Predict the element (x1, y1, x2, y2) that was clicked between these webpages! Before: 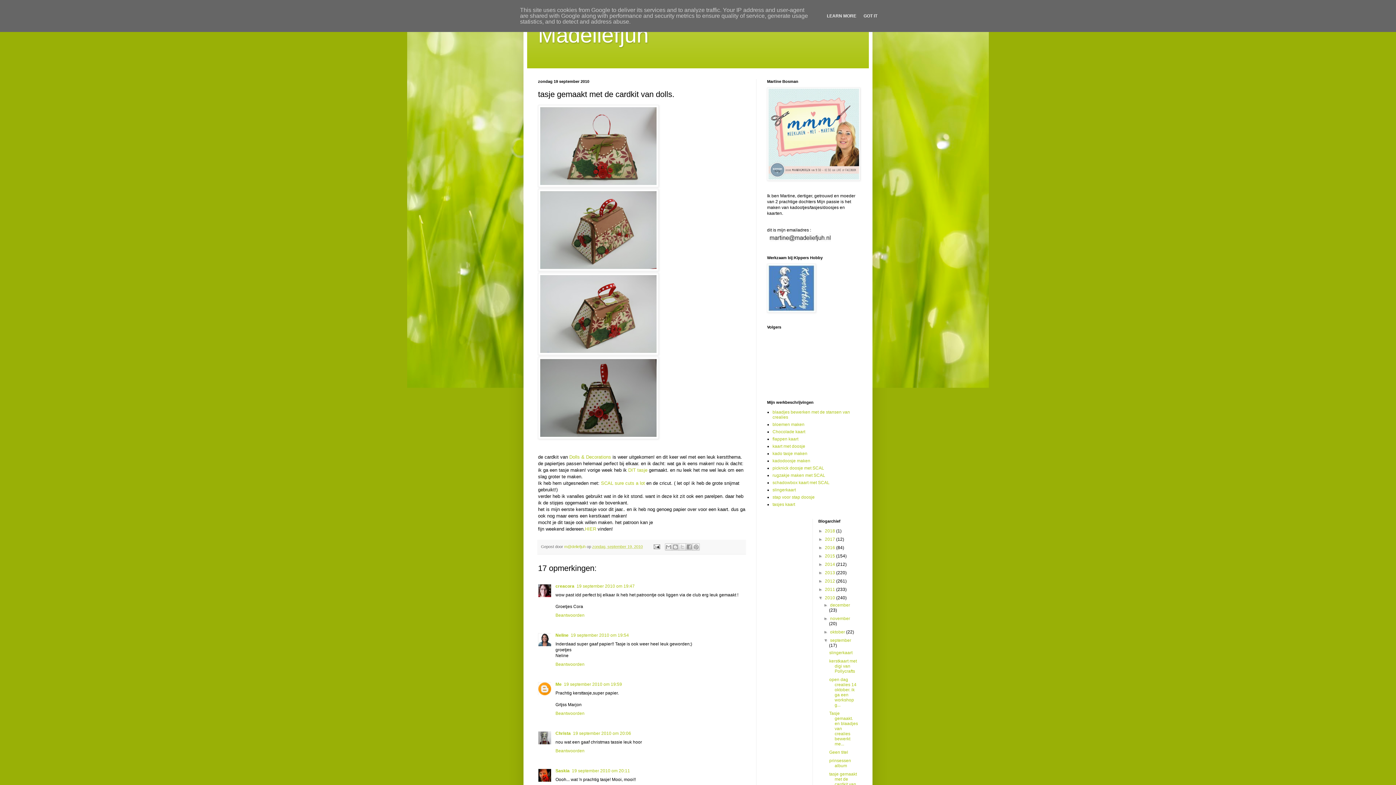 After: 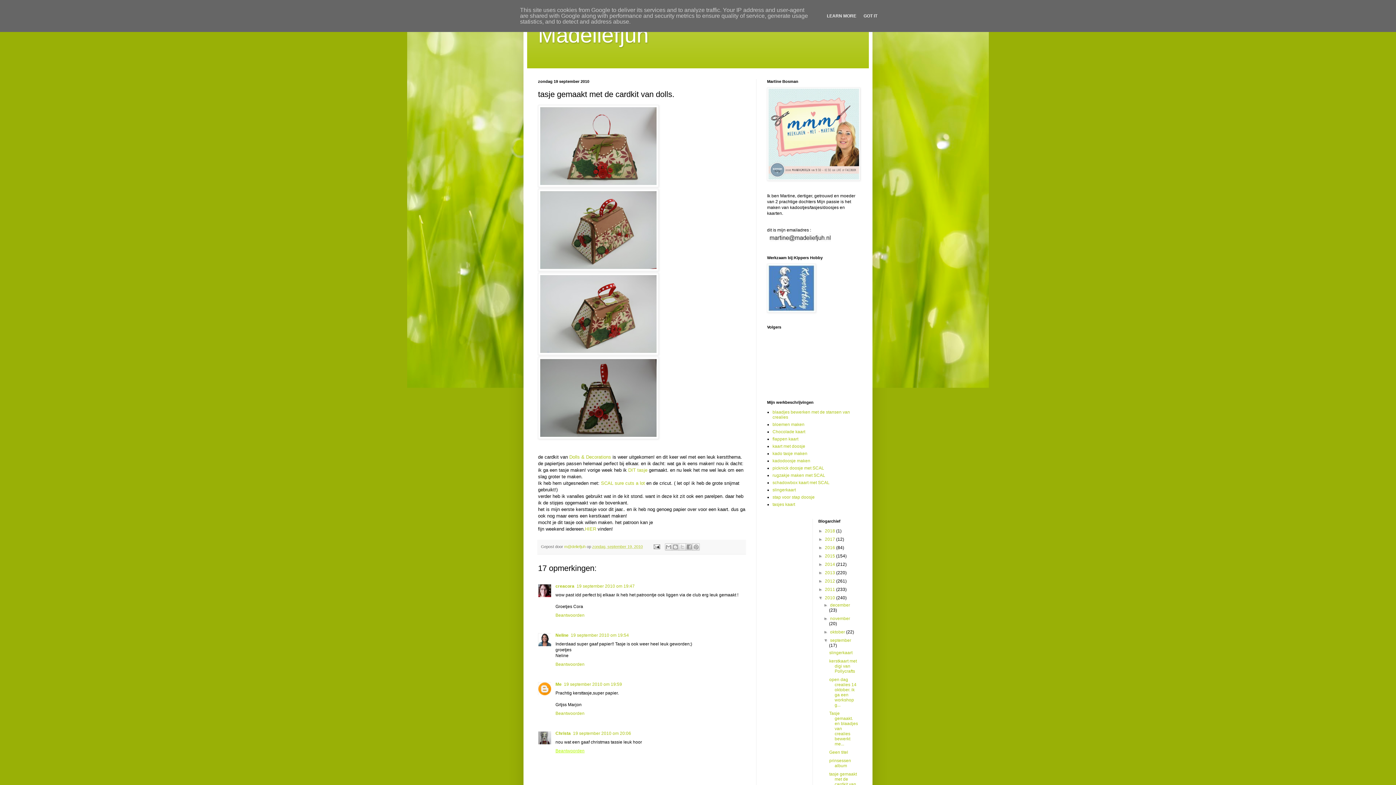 Action: label: Beantwoorden bbox: (555, 746, 586, 753)